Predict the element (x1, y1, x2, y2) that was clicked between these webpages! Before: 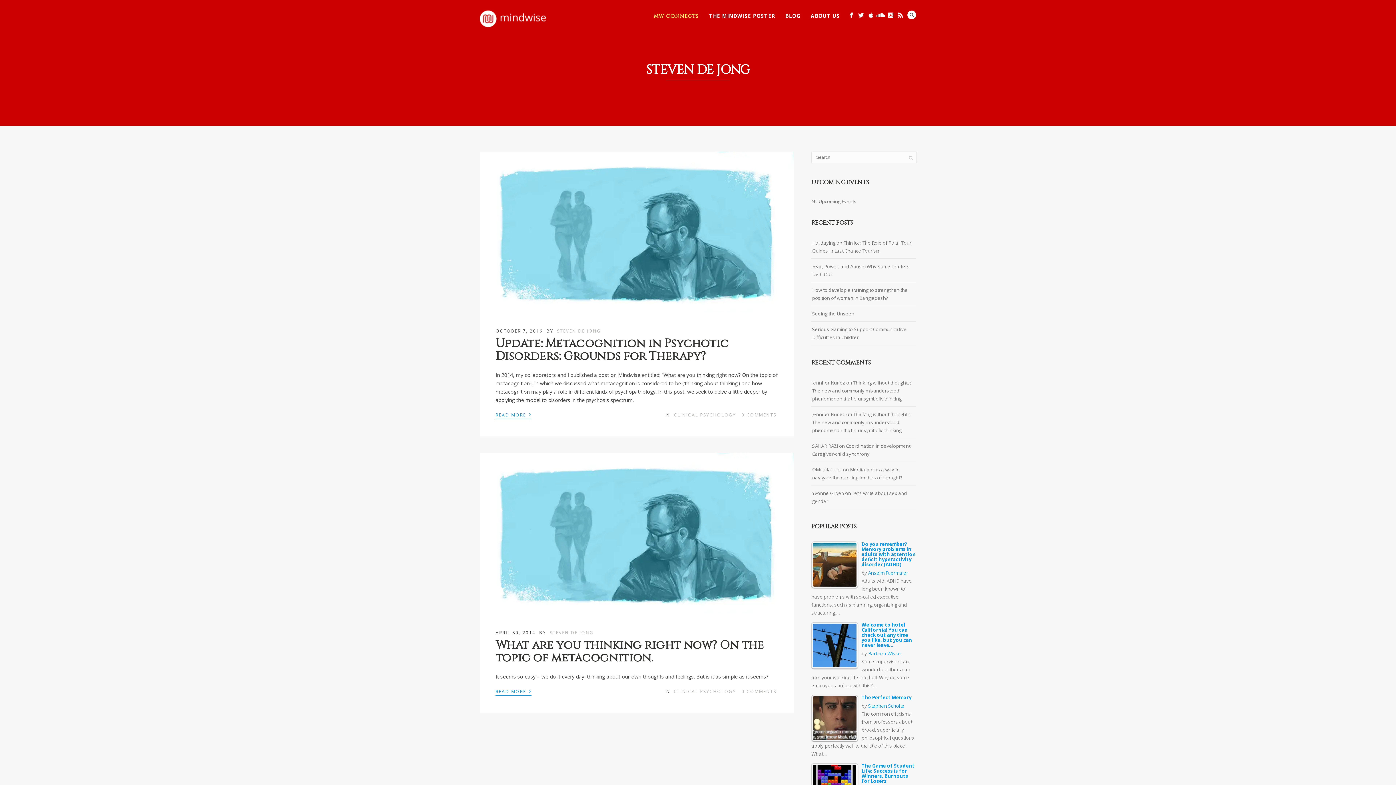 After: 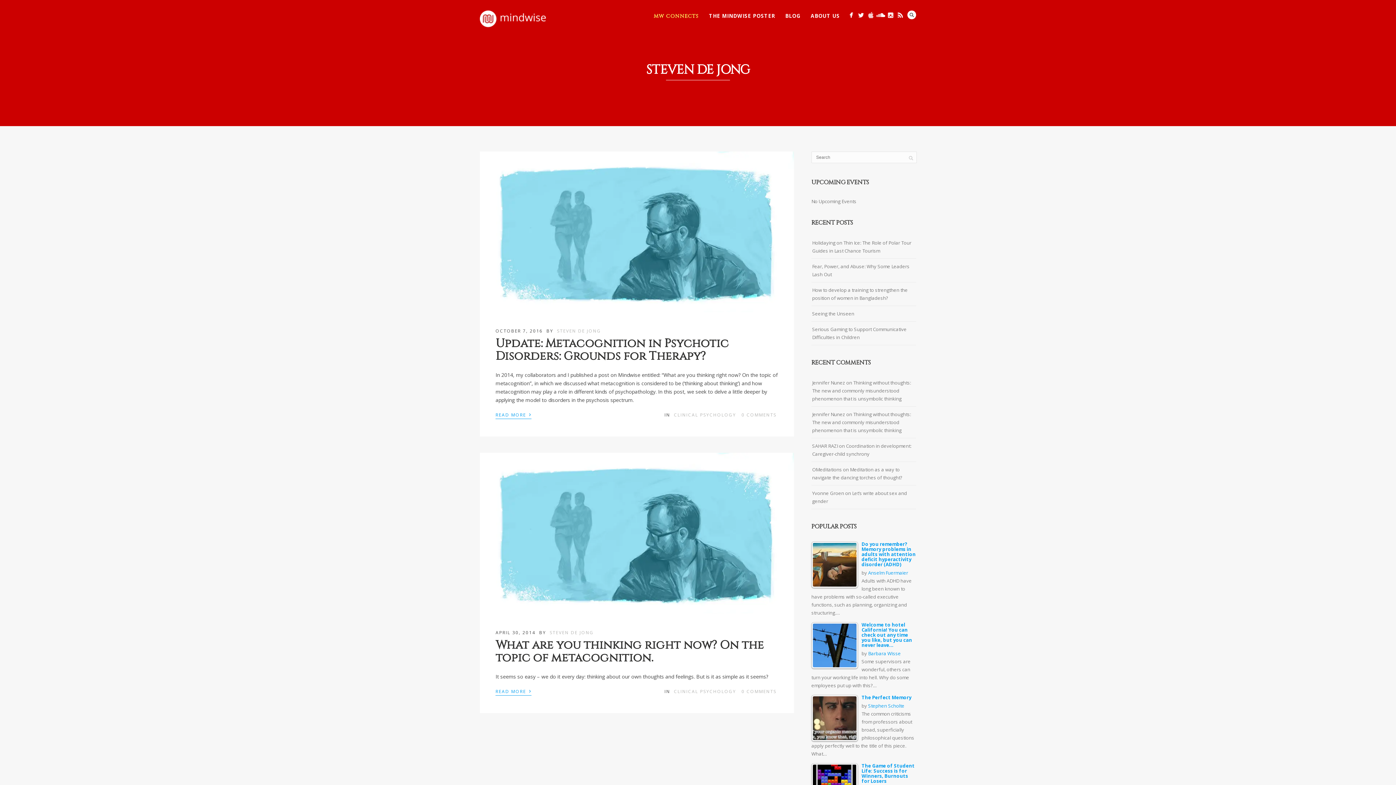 Action: bbox: (866, 10, 875, 19)